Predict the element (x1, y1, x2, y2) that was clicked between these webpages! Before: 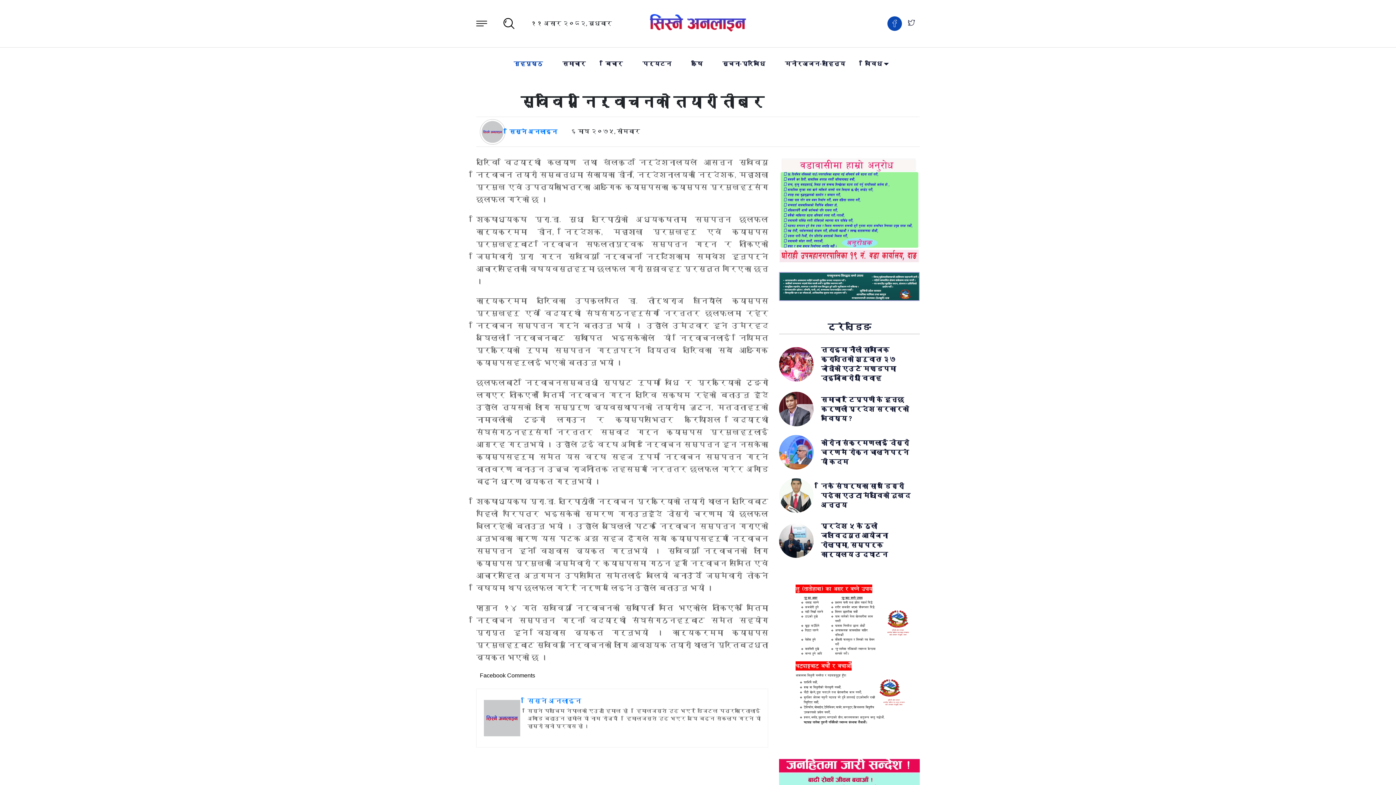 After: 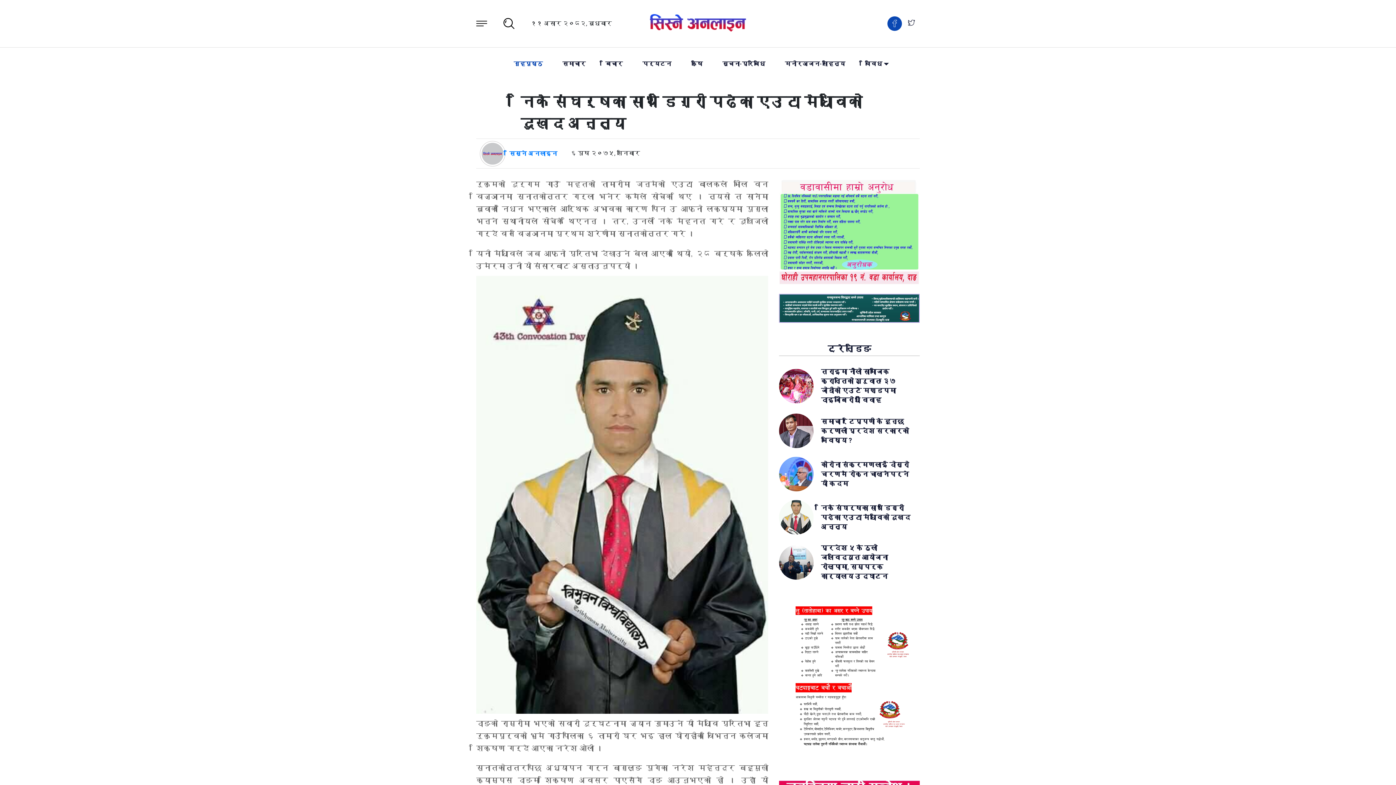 Action: label: निकै संघर्षका साथ डिग्री पढेका एउटा मेधाविको दुखद अन्त्य bbox: (821, 481, 916, 510)